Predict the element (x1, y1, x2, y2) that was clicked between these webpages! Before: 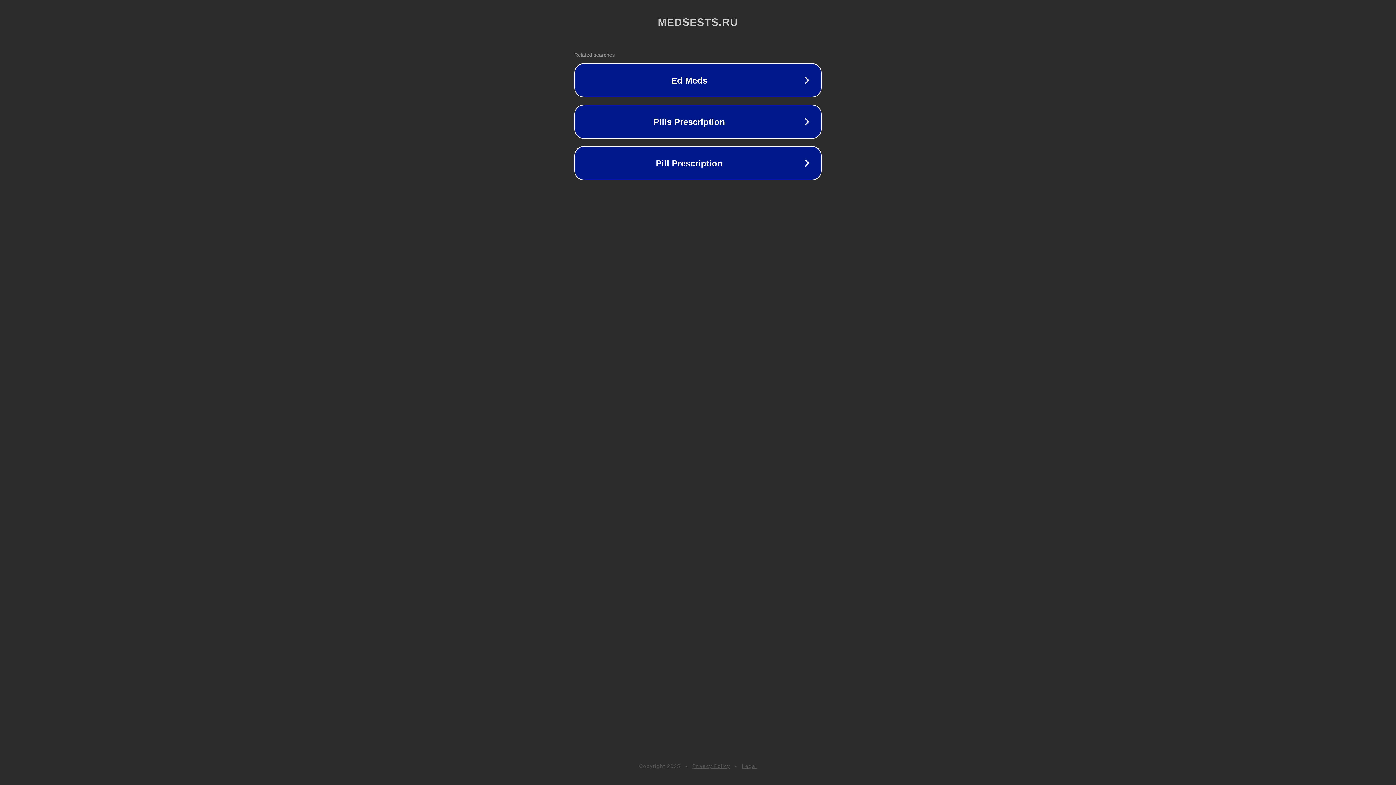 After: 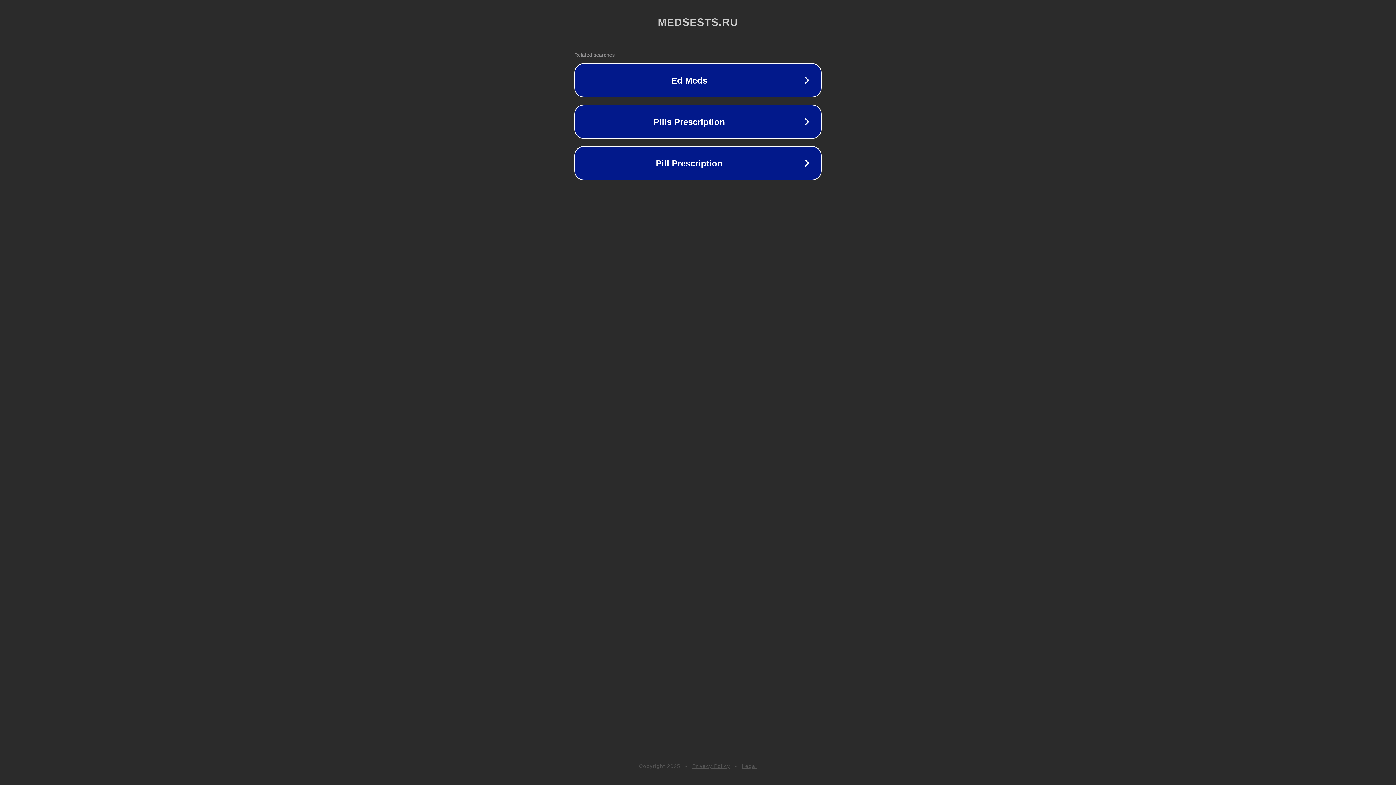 Action: bbox: (692, 763, 730, 769) label: Privacy Policy